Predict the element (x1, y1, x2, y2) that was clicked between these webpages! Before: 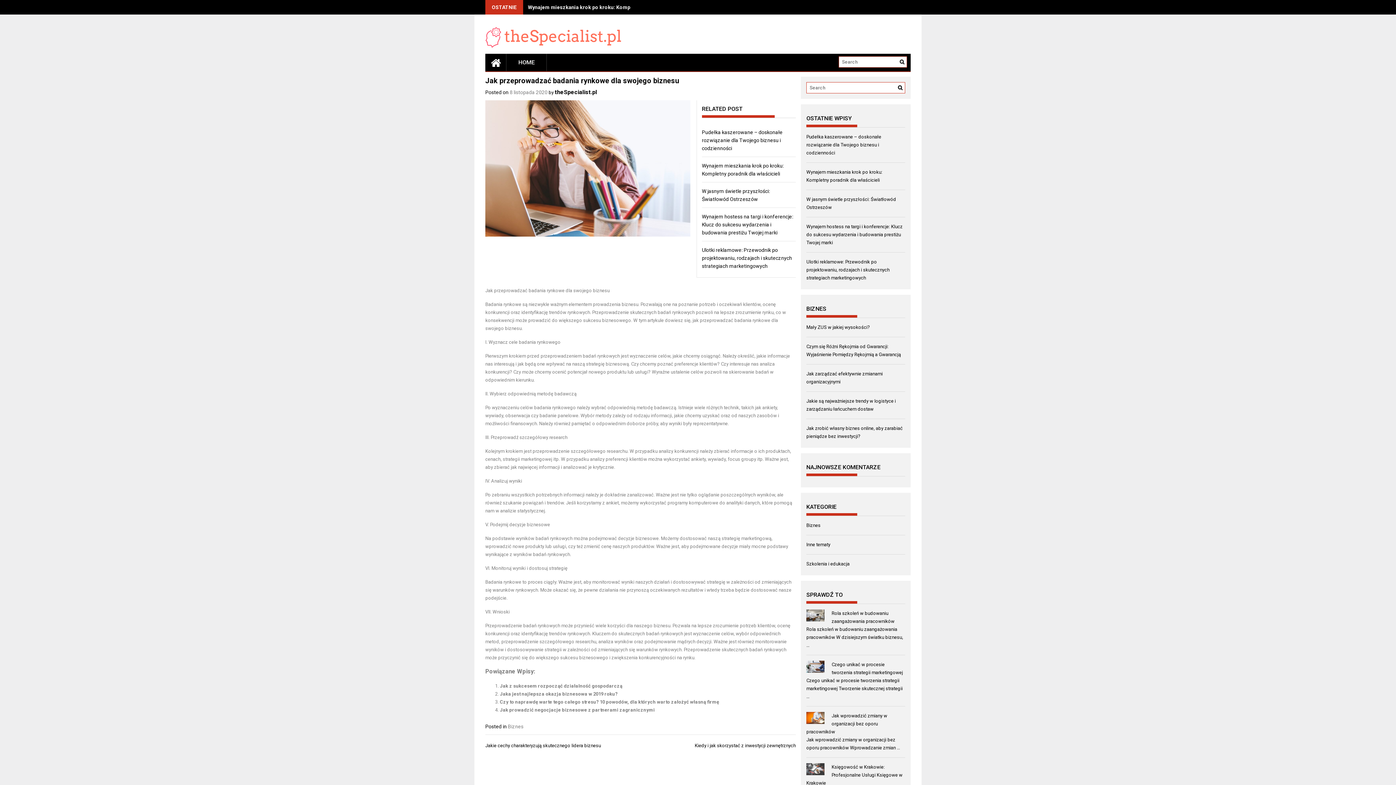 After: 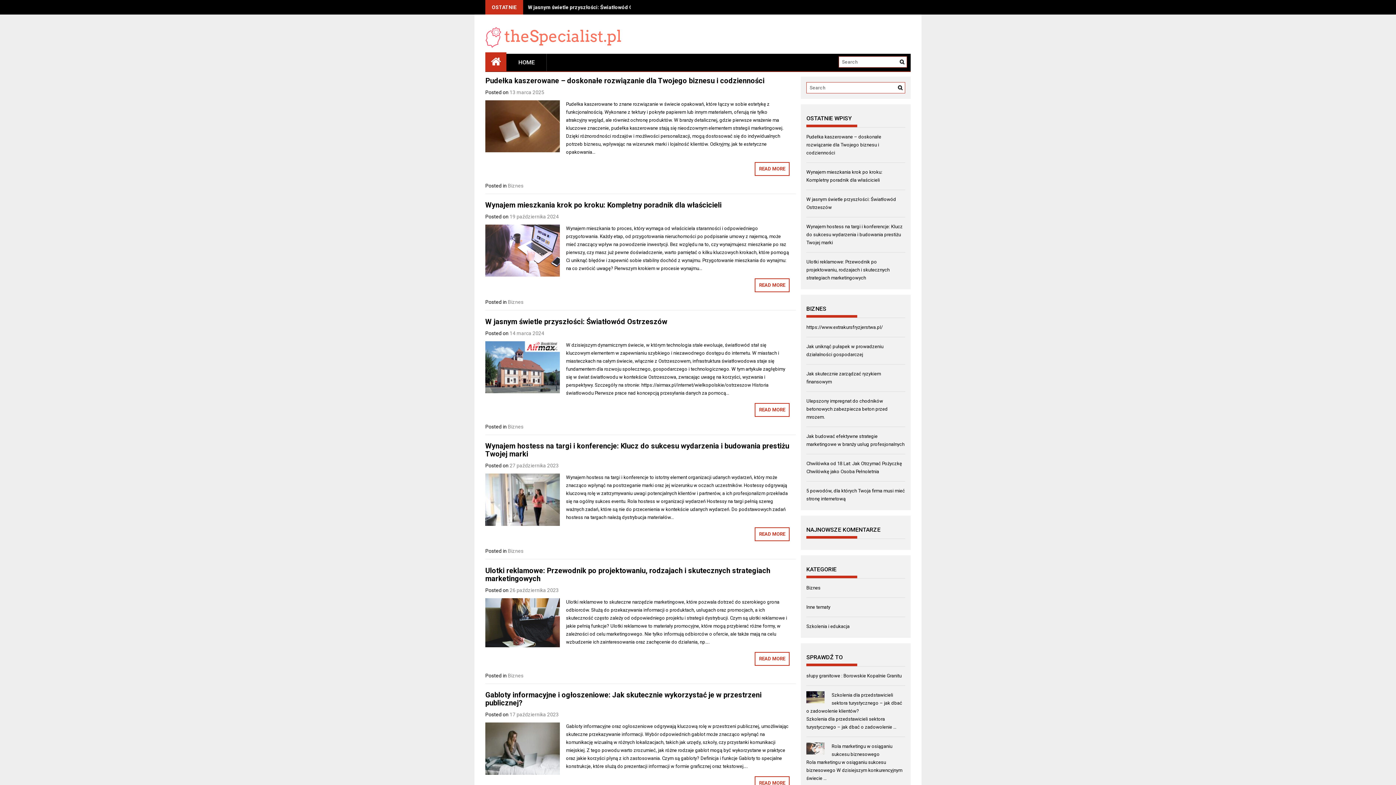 Action: label: HOME bbox: (506, 53, 546, 71)